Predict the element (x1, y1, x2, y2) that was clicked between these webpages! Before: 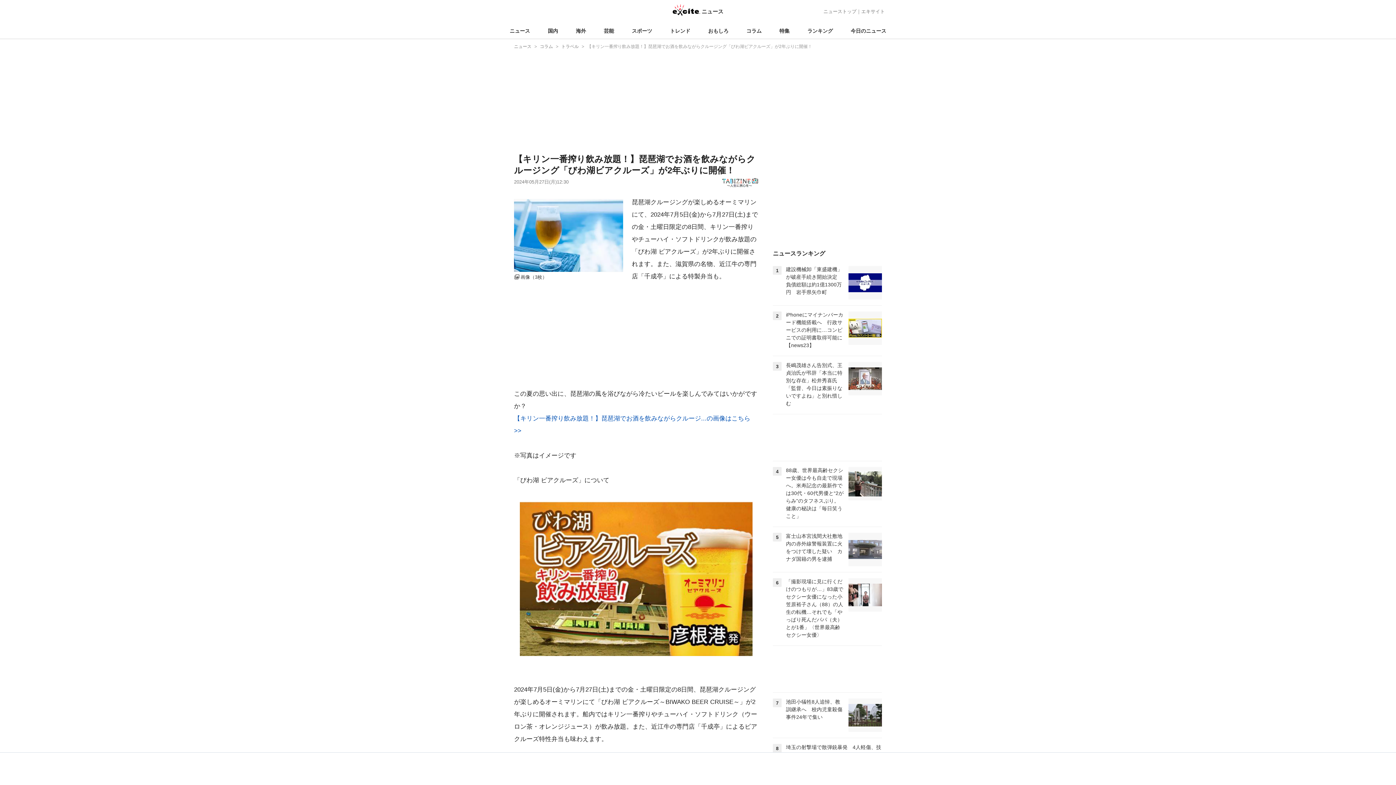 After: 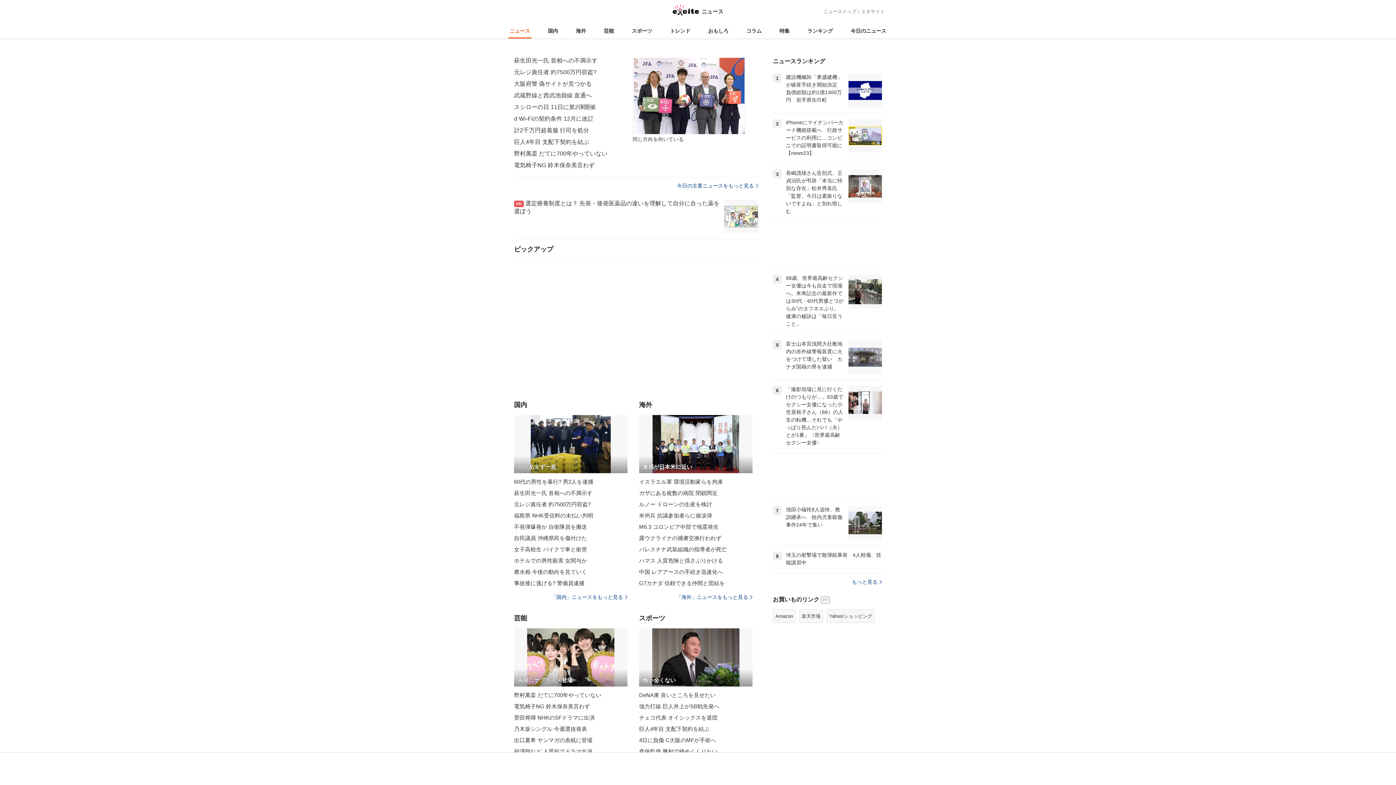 Action: bbox: (514, 41, 534, 50) label: ニュース